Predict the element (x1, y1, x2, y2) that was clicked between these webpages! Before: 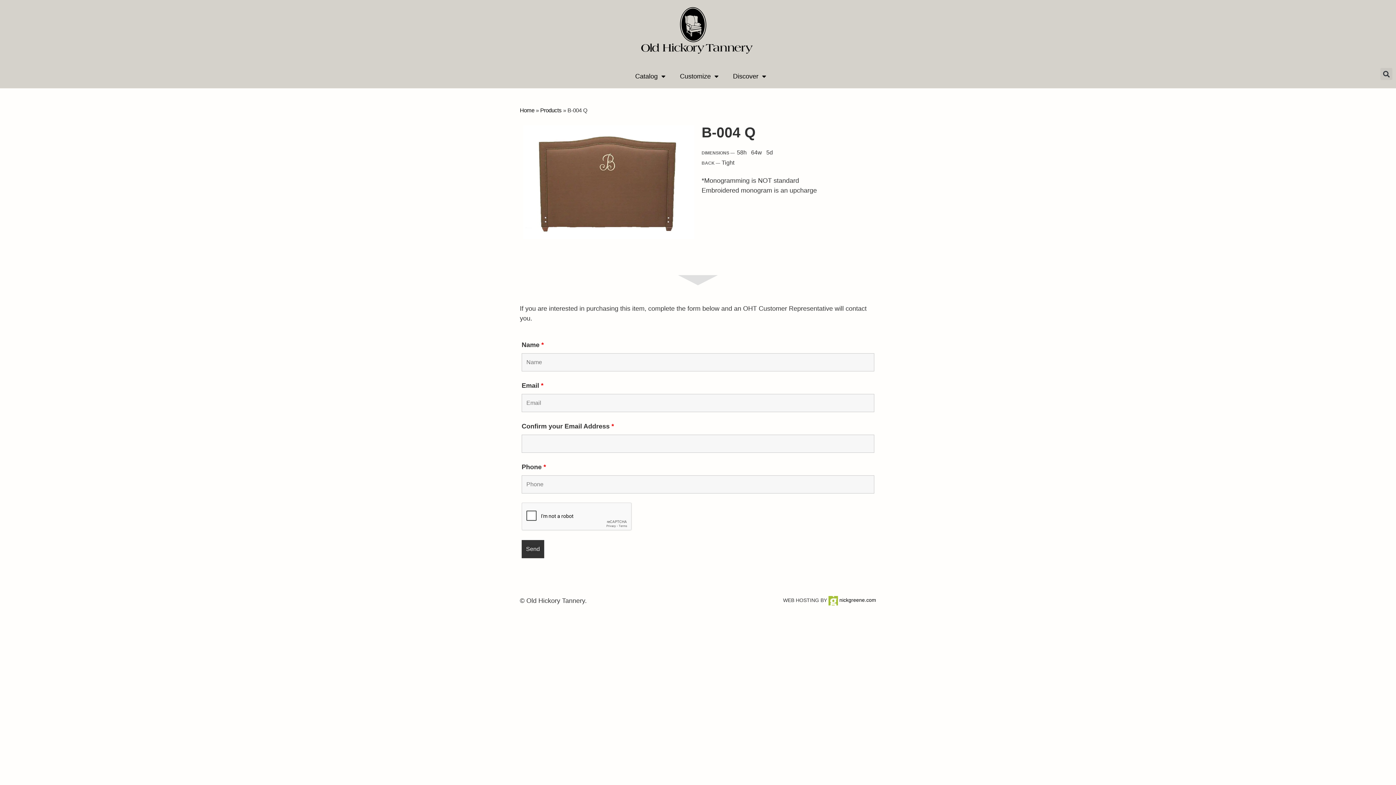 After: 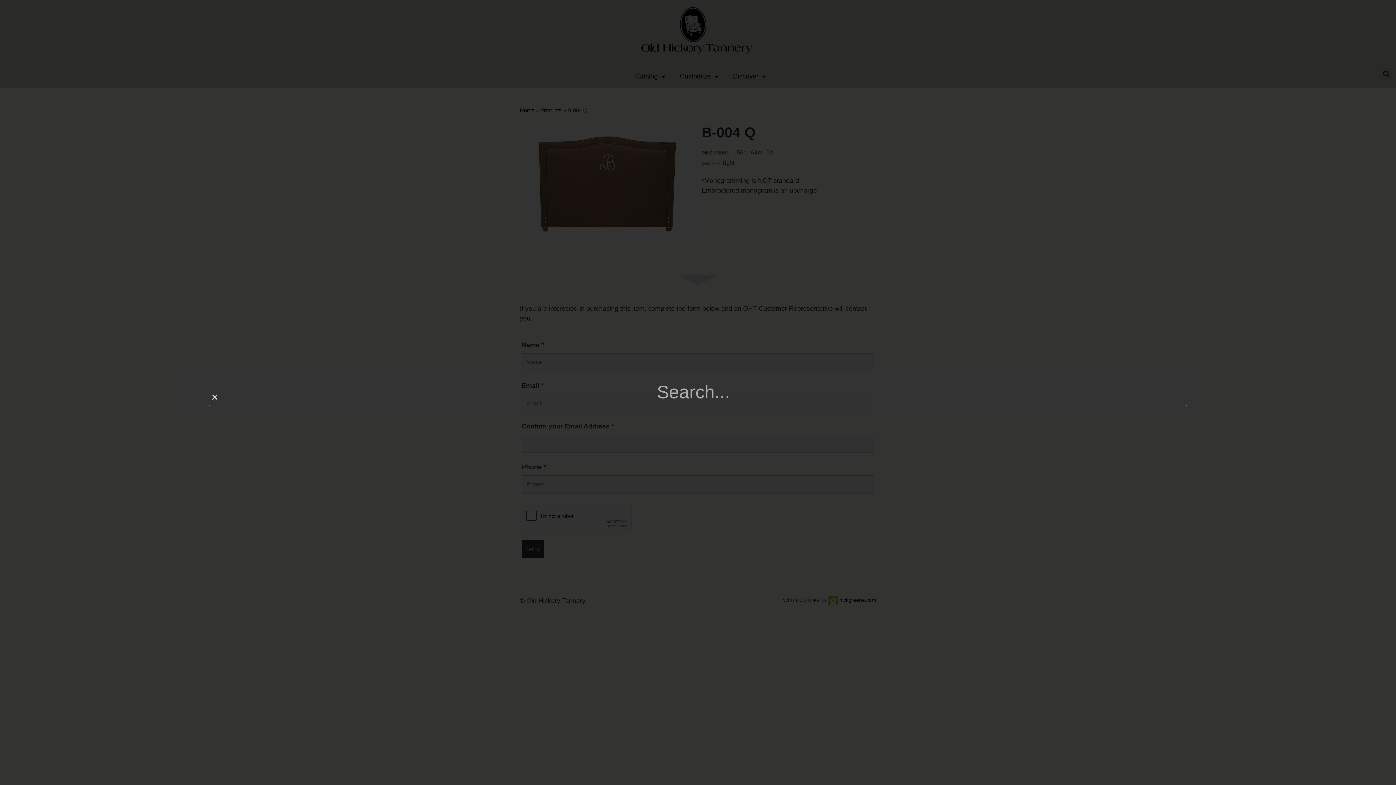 Action: bbox: (1380, 68, 1392, 80) label: Search